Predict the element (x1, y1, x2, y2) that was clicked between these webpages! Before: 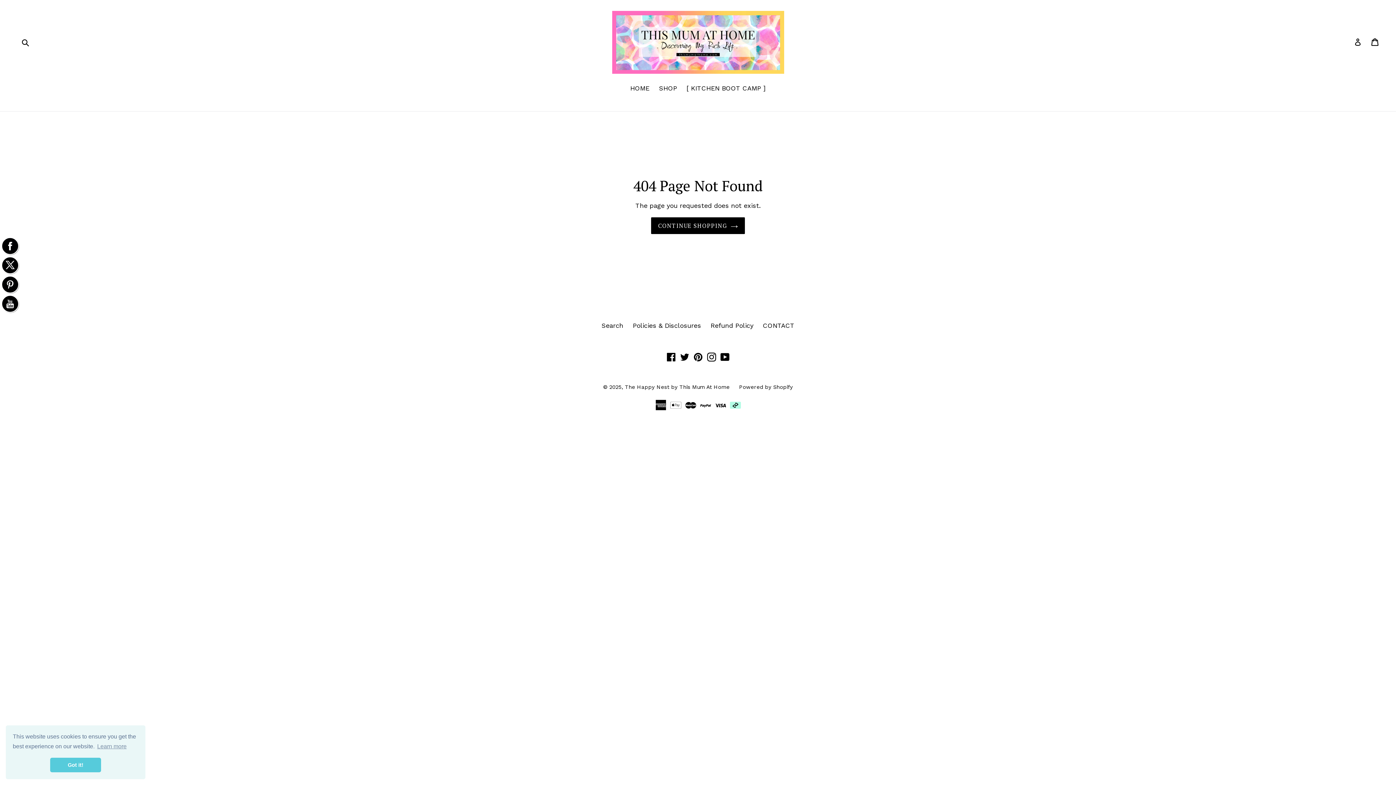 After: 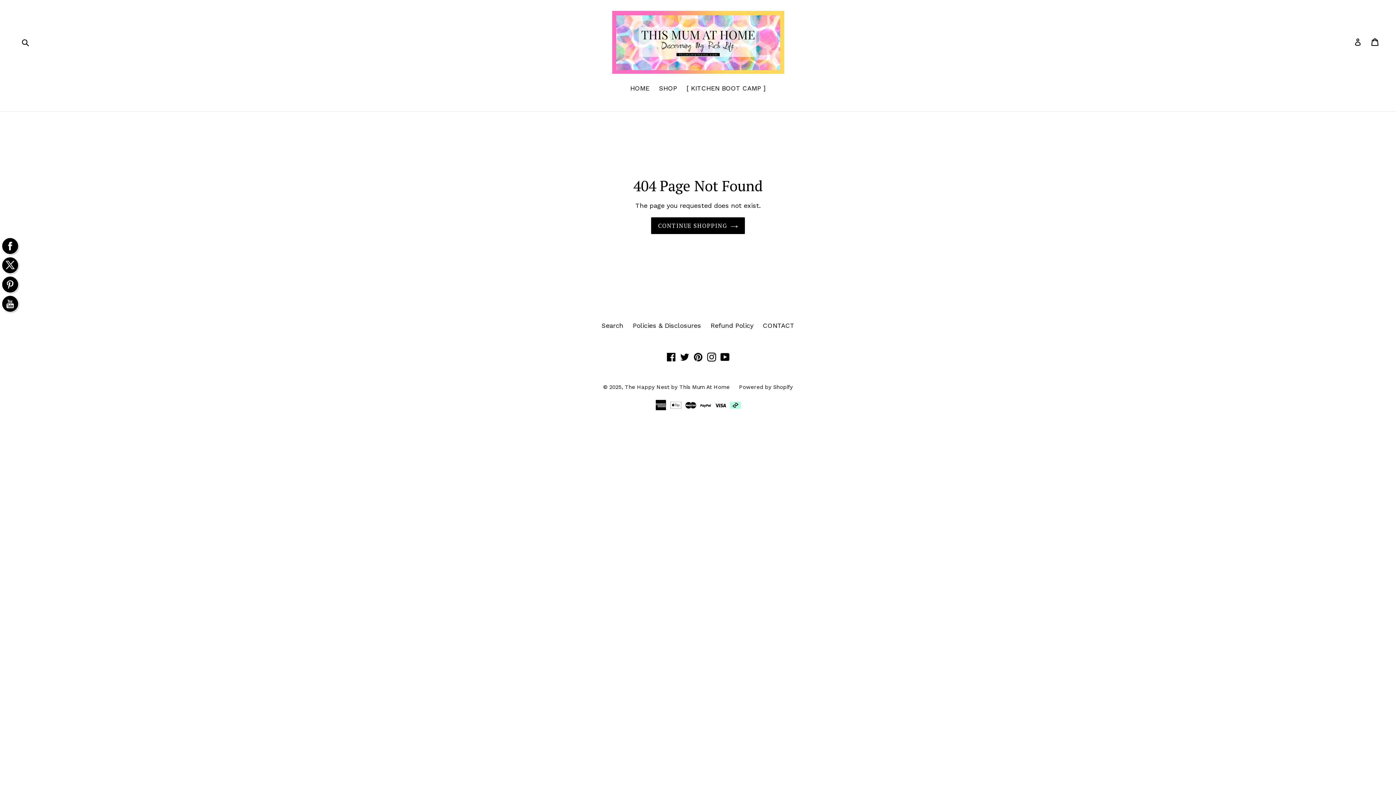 Action: bbox: (50, 758, 101, 772) label: dismiss cookie message